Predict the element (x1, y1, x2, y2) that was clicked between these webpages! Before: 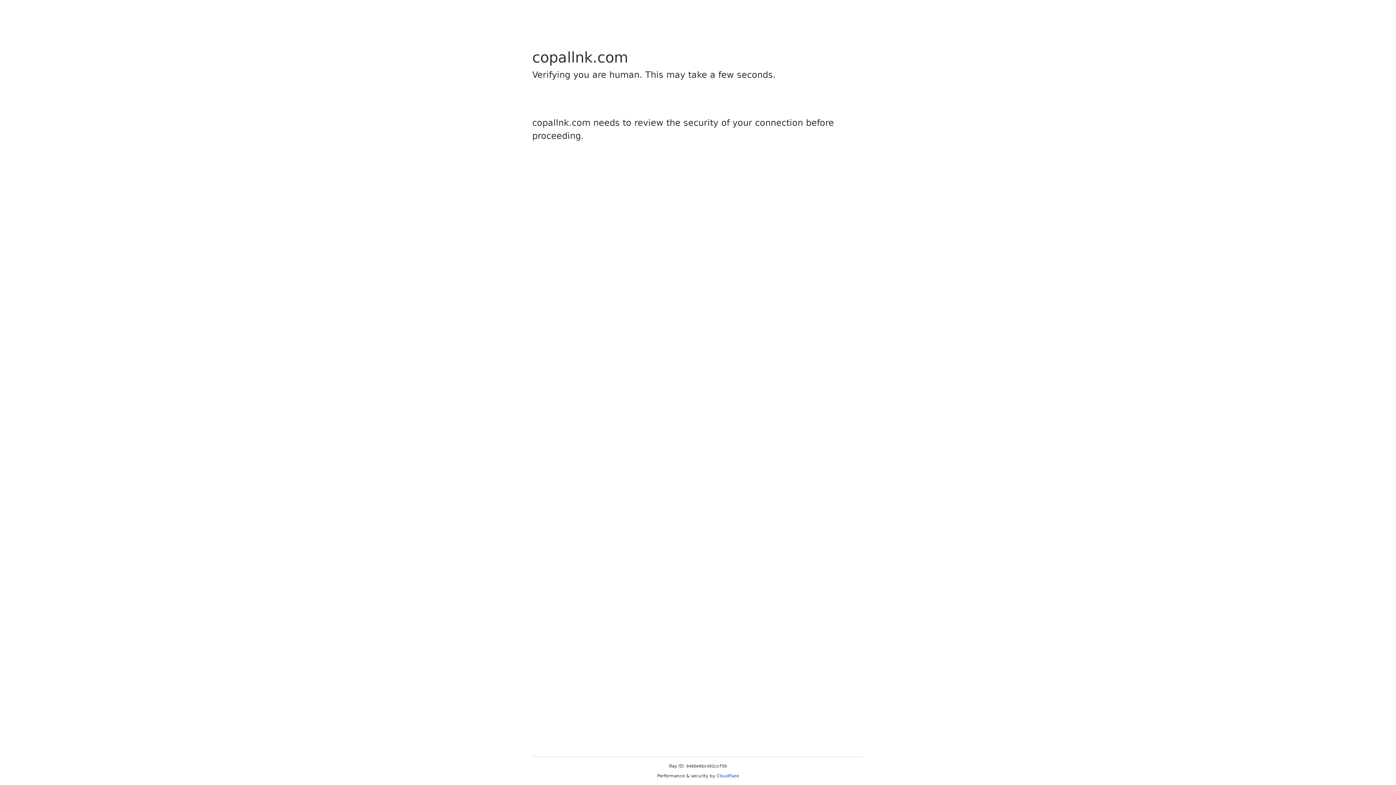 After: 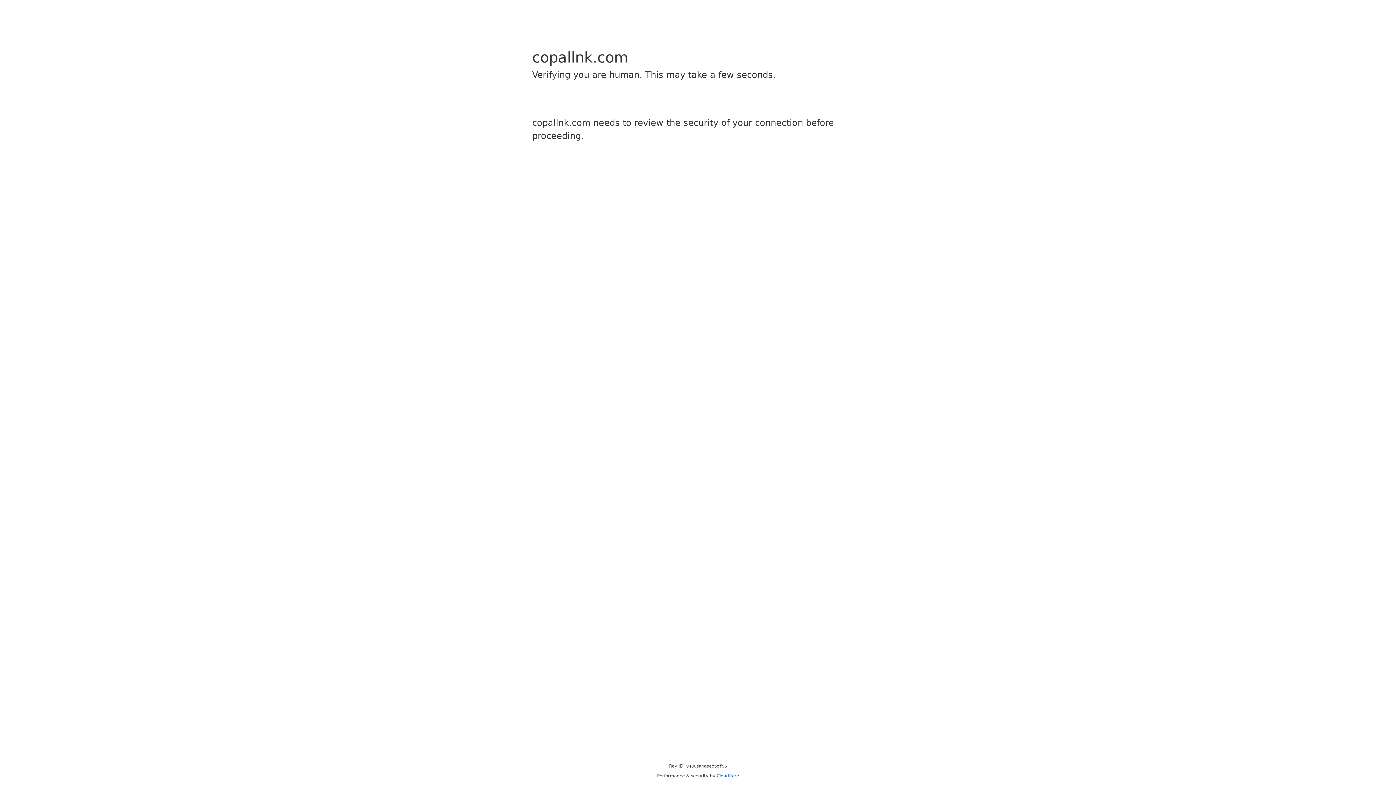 Action: label: Cloudflare bbox: (716, 773, 739, 778)